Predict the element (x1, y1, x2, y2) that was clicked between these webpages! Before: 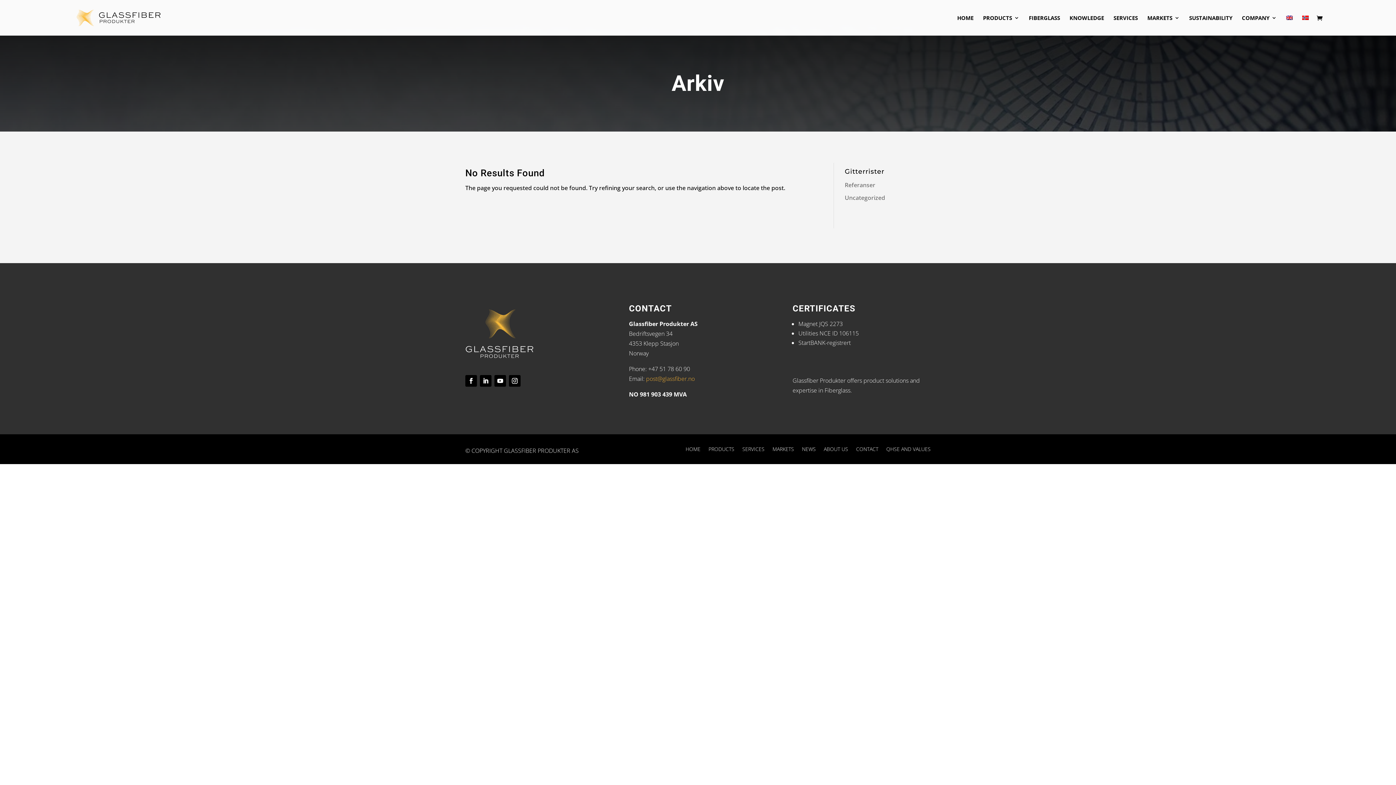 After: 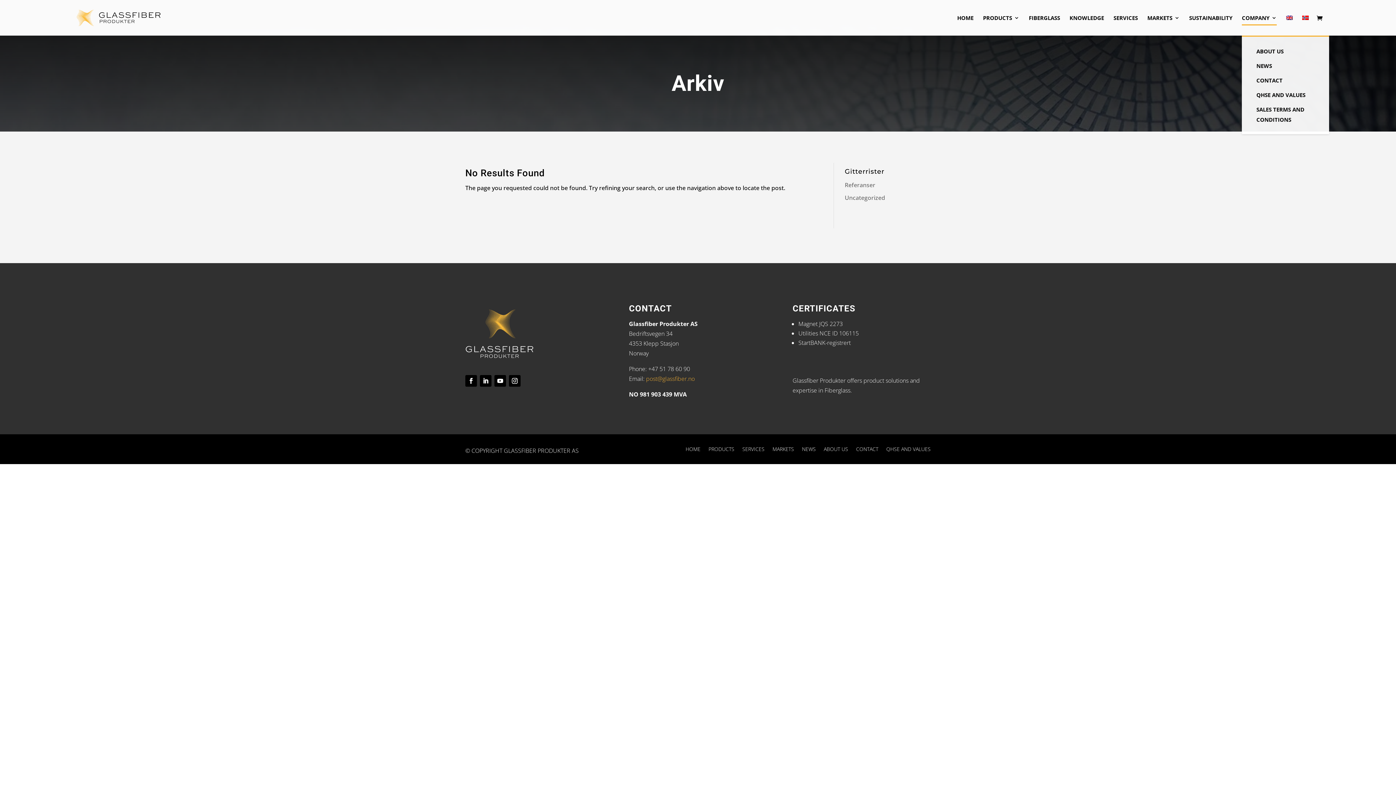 Action: bbox: (1242, 15, 1277, 35) label: COMPANY